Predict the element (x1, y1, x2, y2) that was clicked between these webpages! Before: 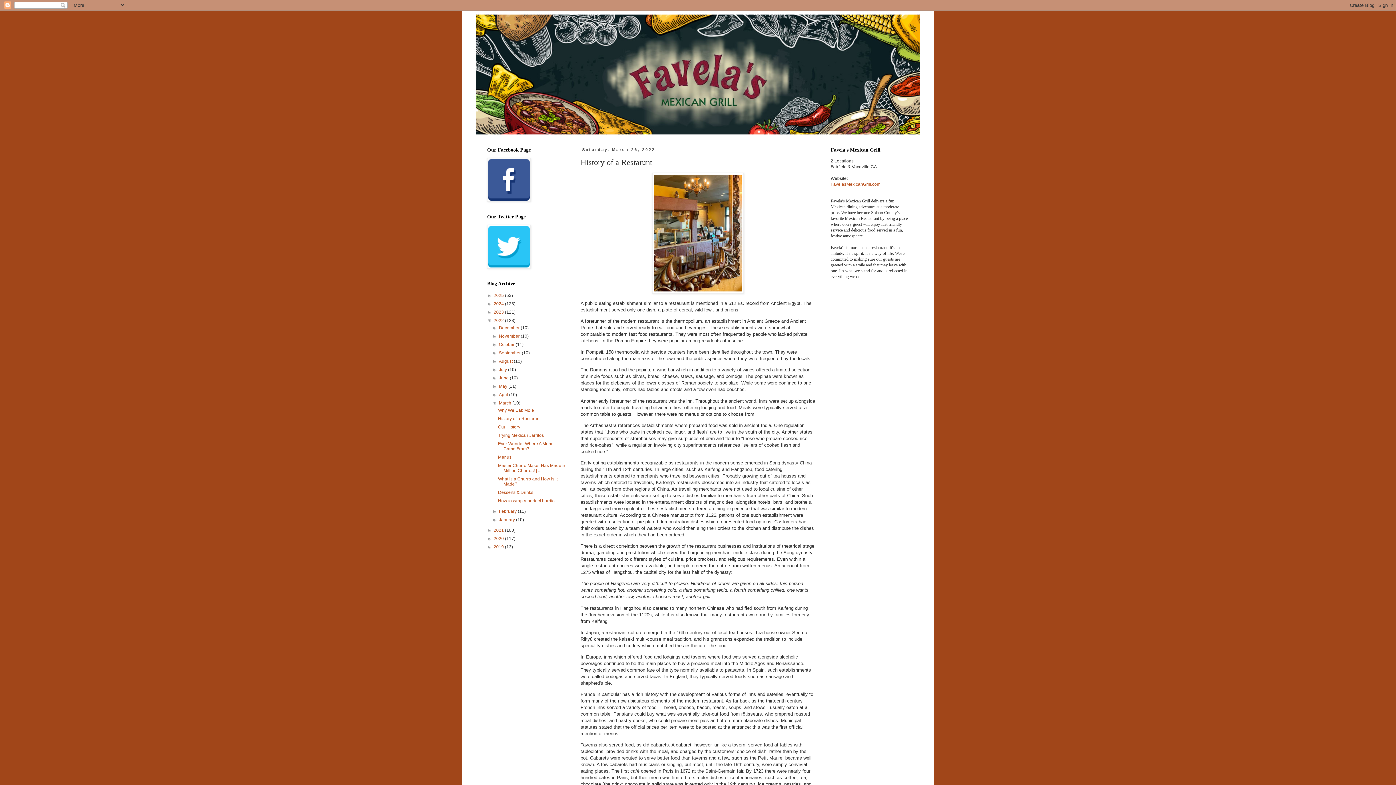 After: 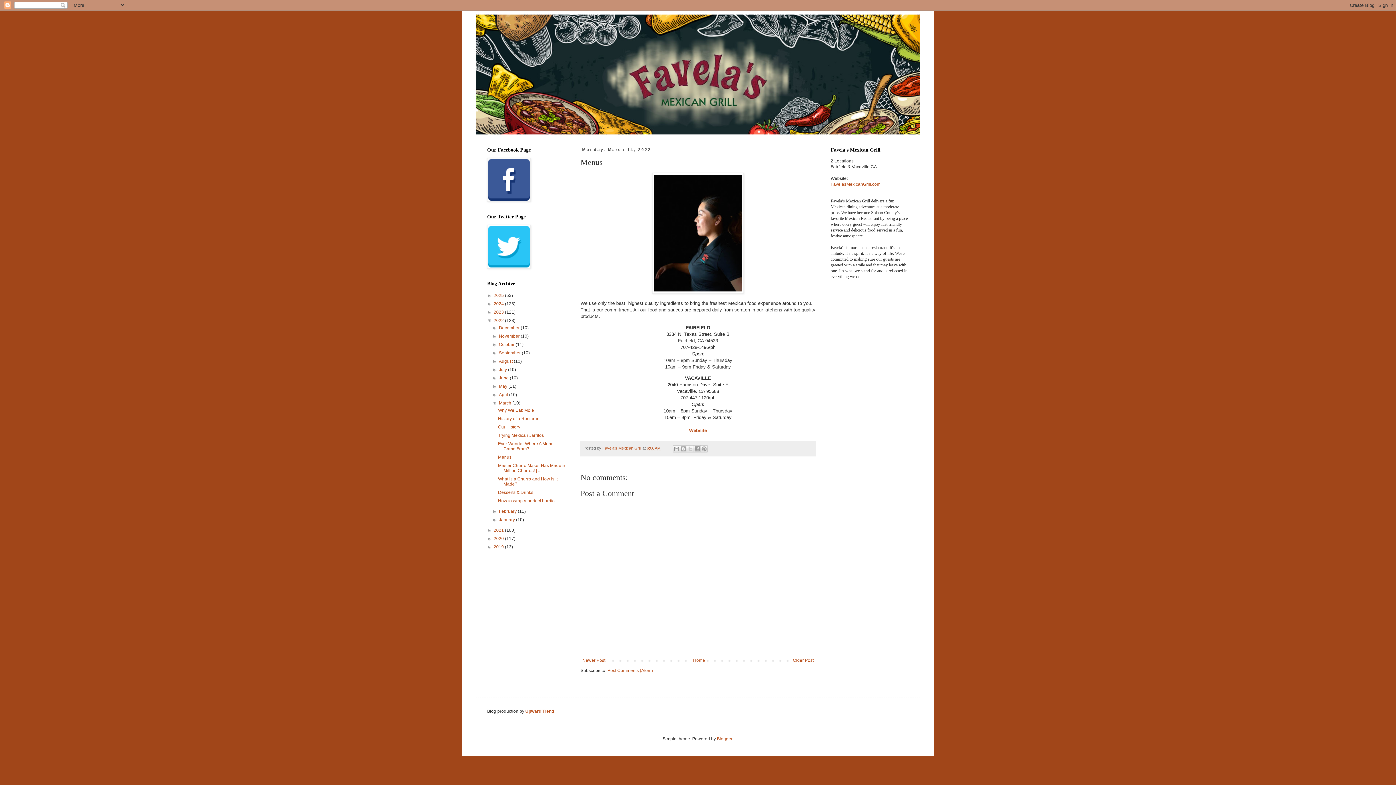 Action: bbox: (498, 454, 511, 460) label: Menus